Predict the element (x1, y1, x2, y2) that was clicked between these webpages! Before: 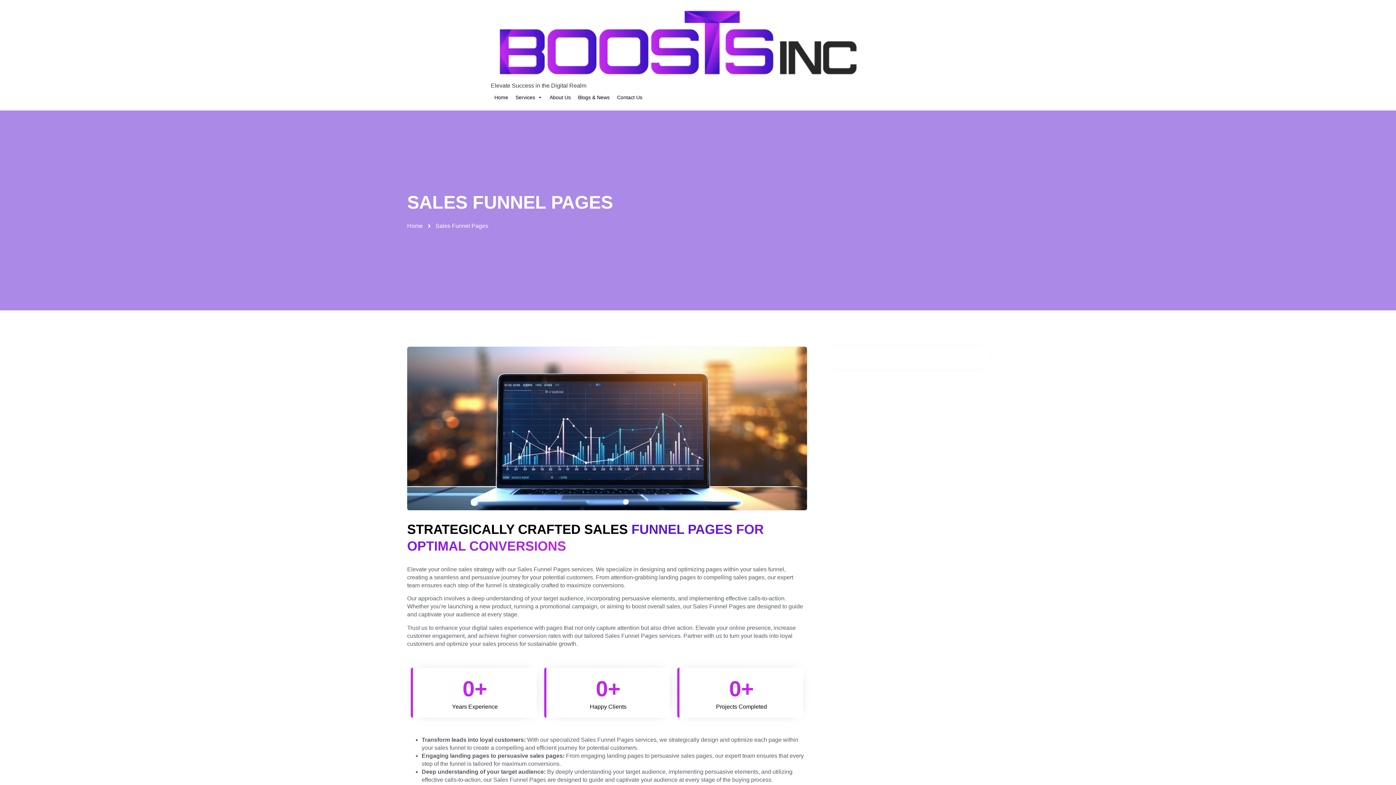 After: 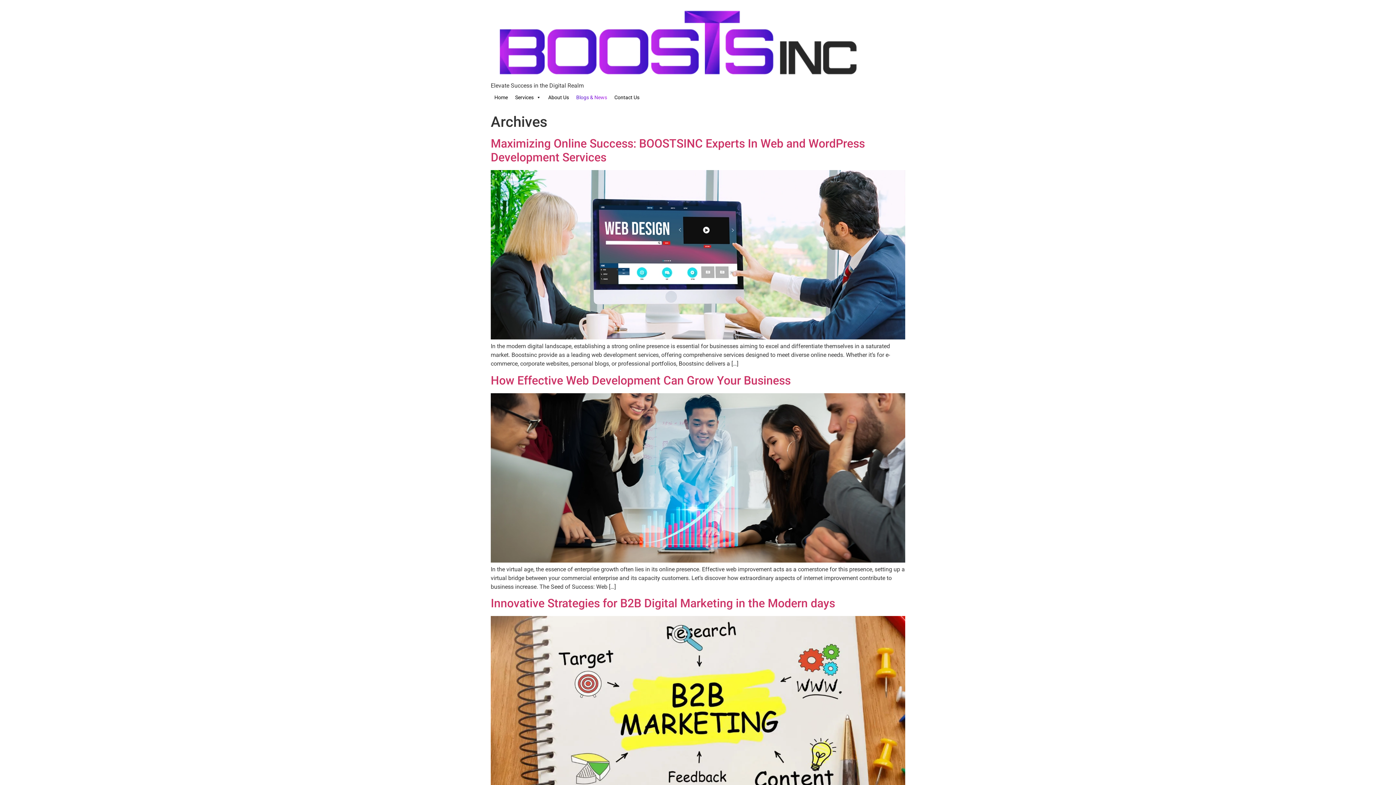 Action: label: Blogs & News bbox: (574, 90, 613, 104)